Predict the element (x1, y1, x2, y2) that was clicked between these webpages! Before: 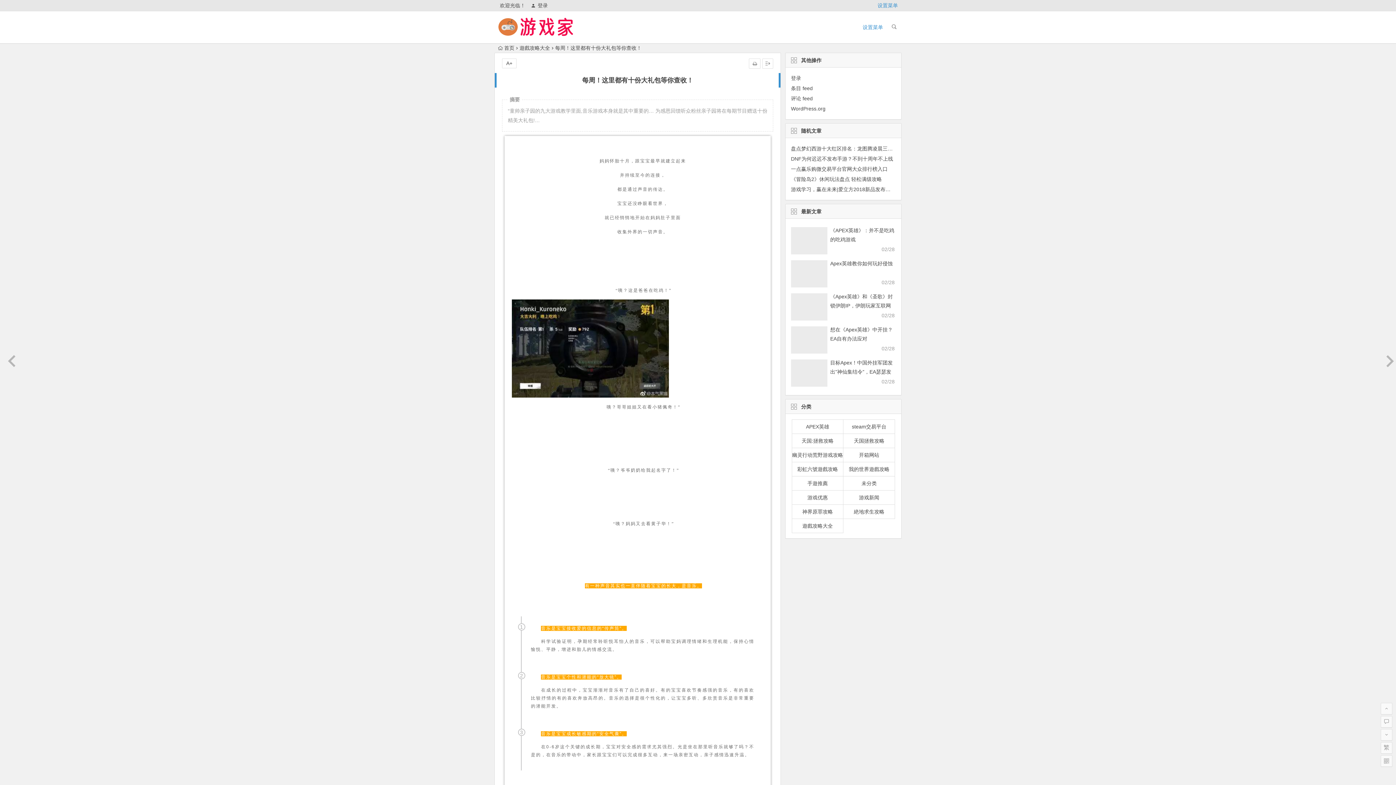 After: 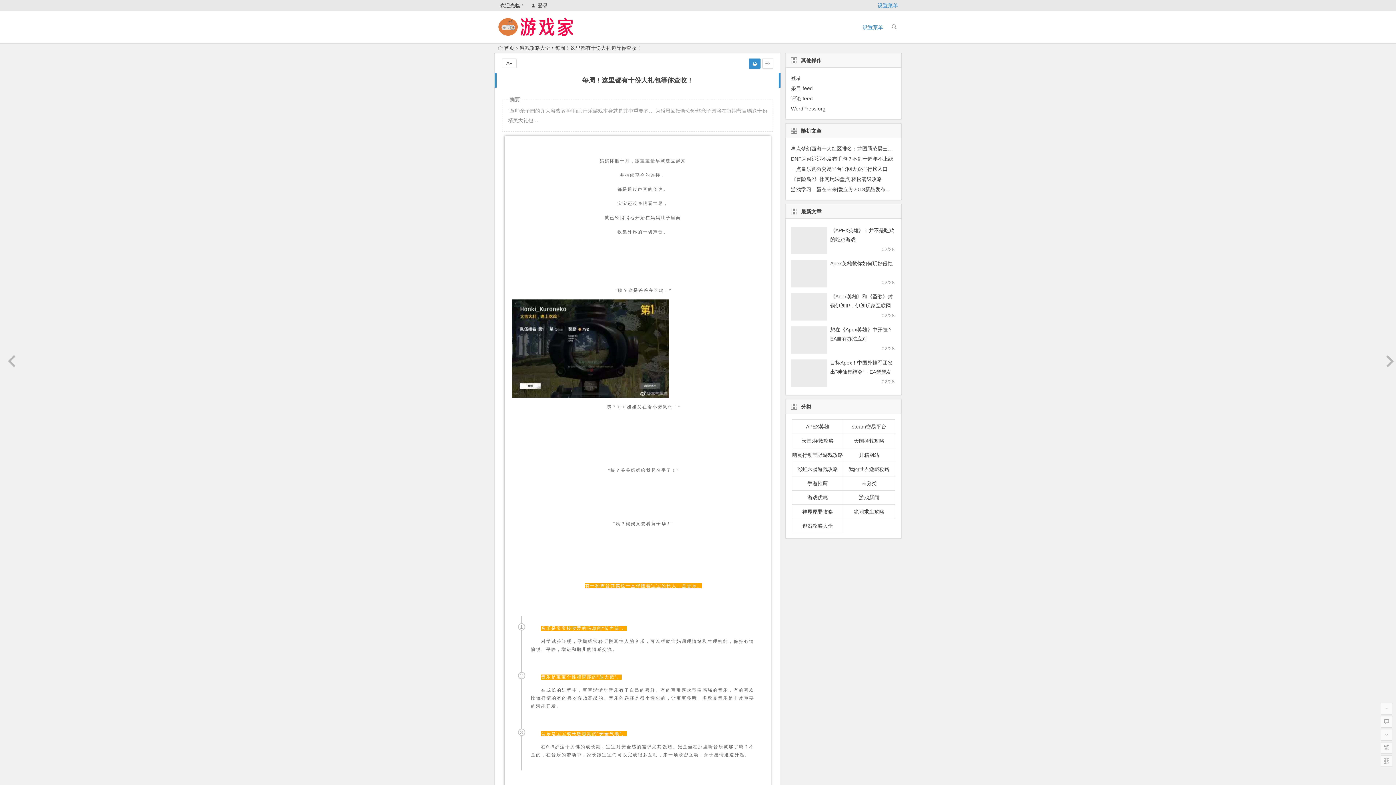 Action: bbox: (749, 58, 760, 68)